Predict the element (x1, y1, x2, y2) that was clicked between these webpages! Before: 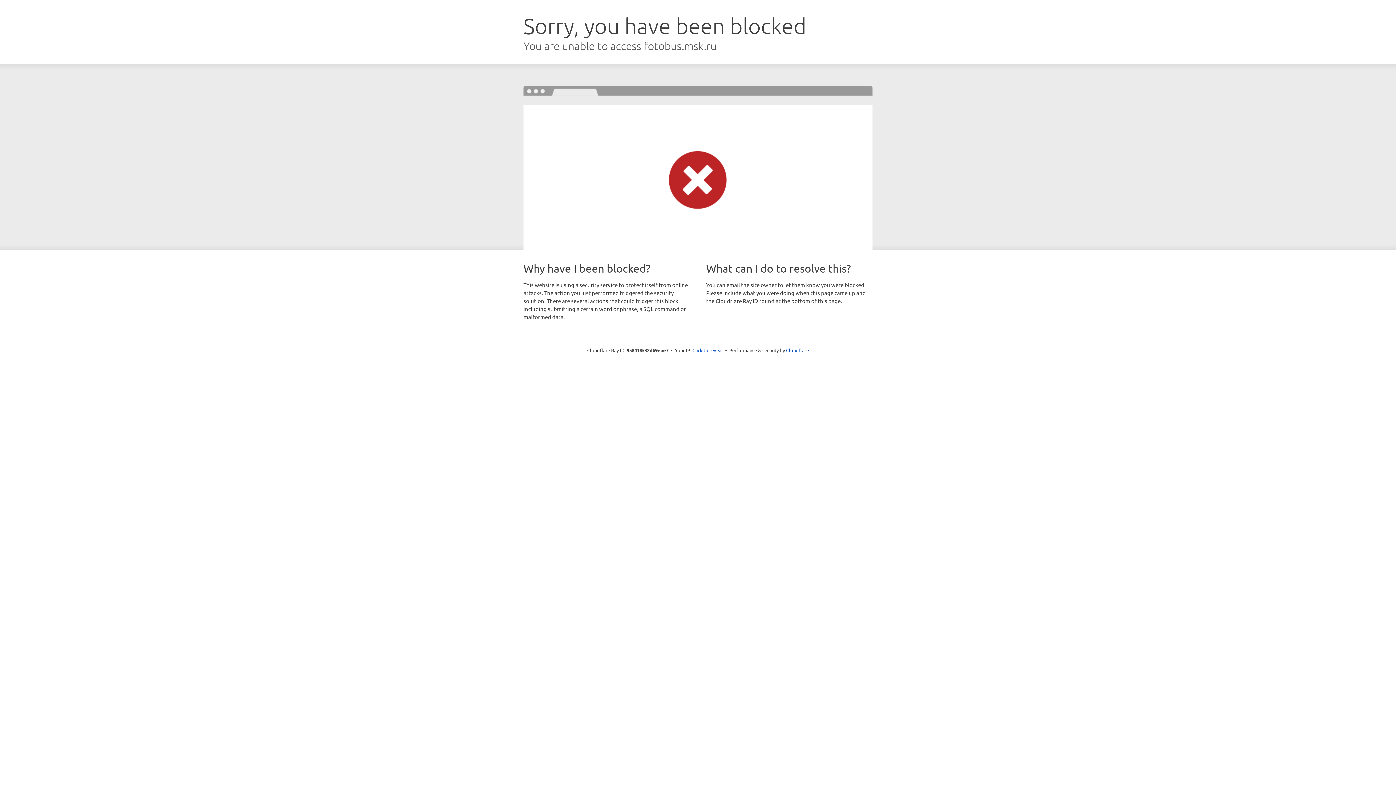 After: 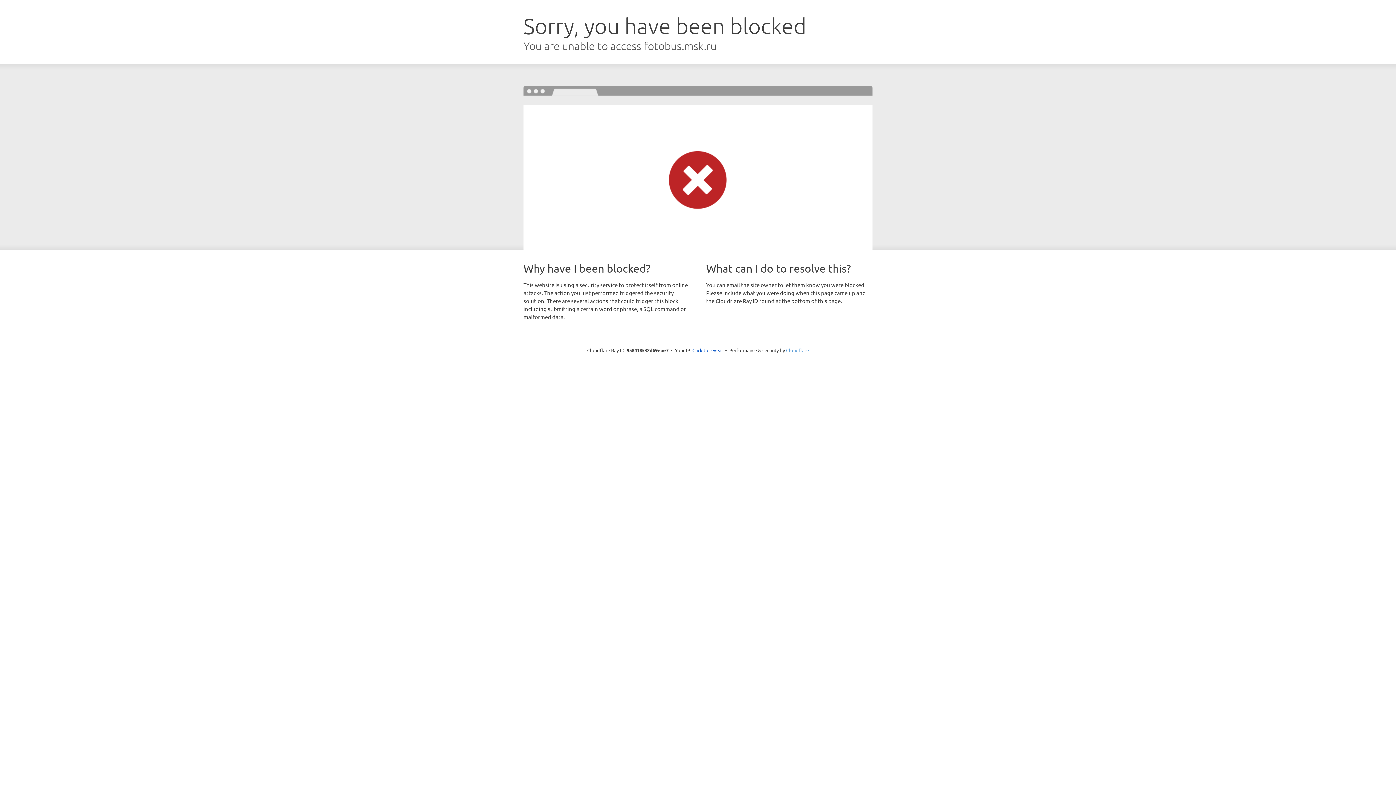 Action: label: Cloudflare bbox: (786, 347, 809, 353)